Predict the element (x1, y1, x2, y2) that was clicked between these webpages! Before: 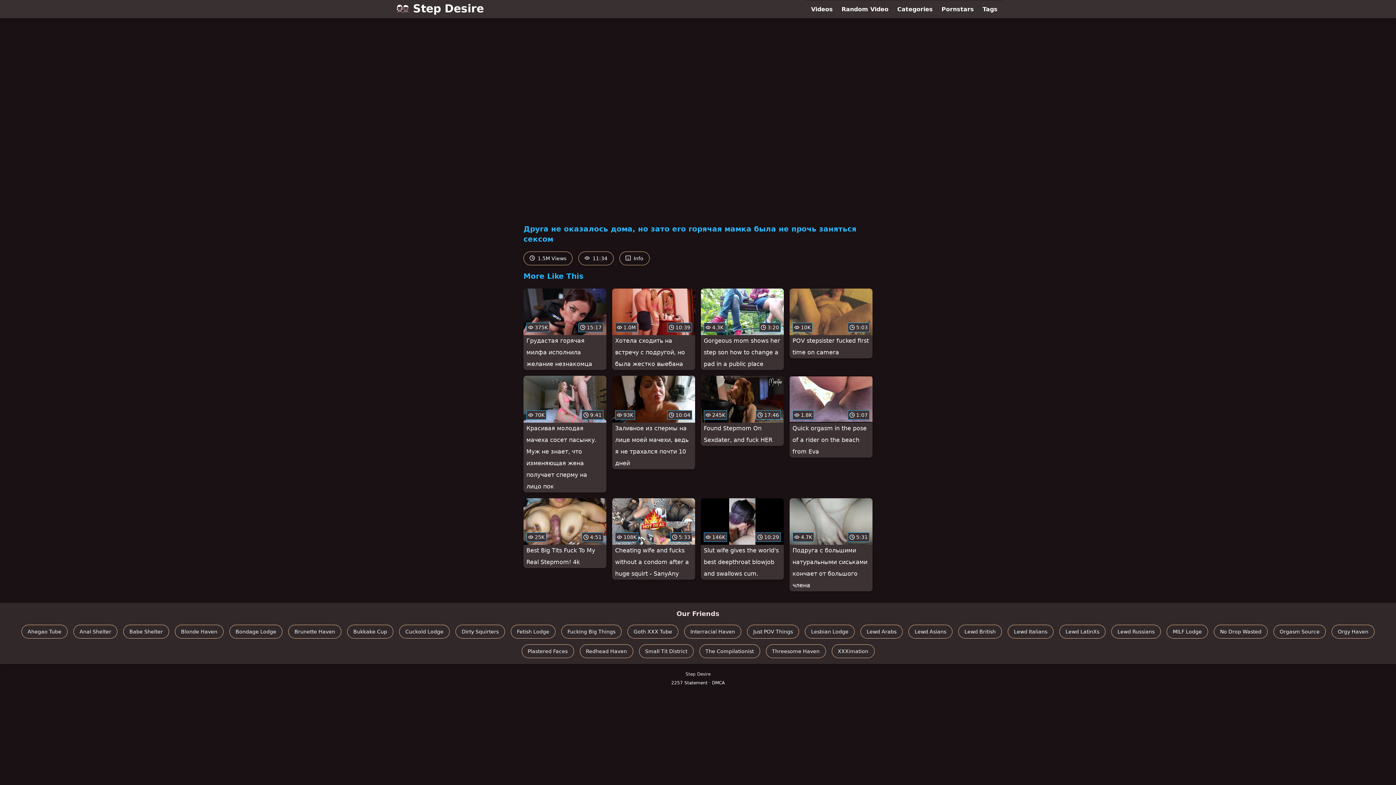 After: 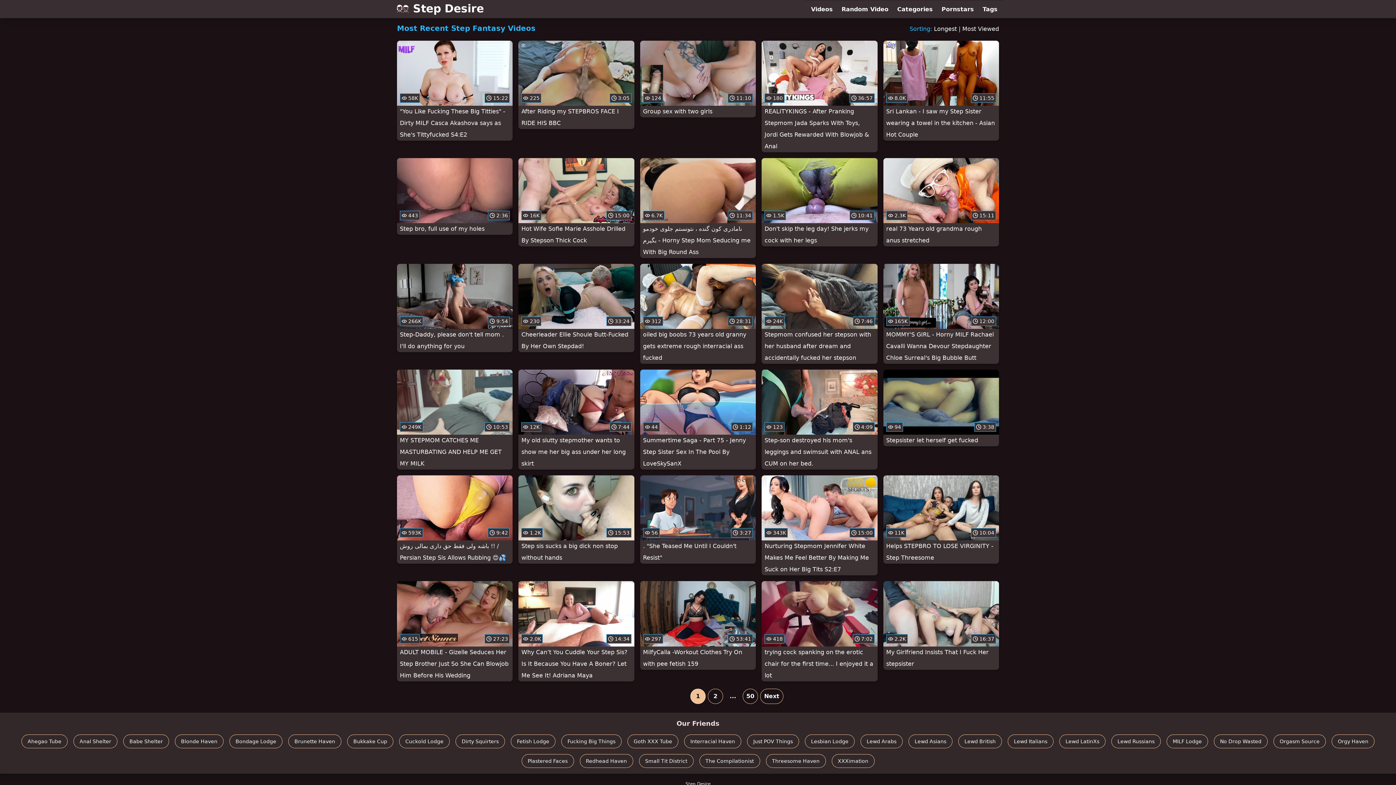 Action: label: Videos bbox: (806, 0, 837, 18)